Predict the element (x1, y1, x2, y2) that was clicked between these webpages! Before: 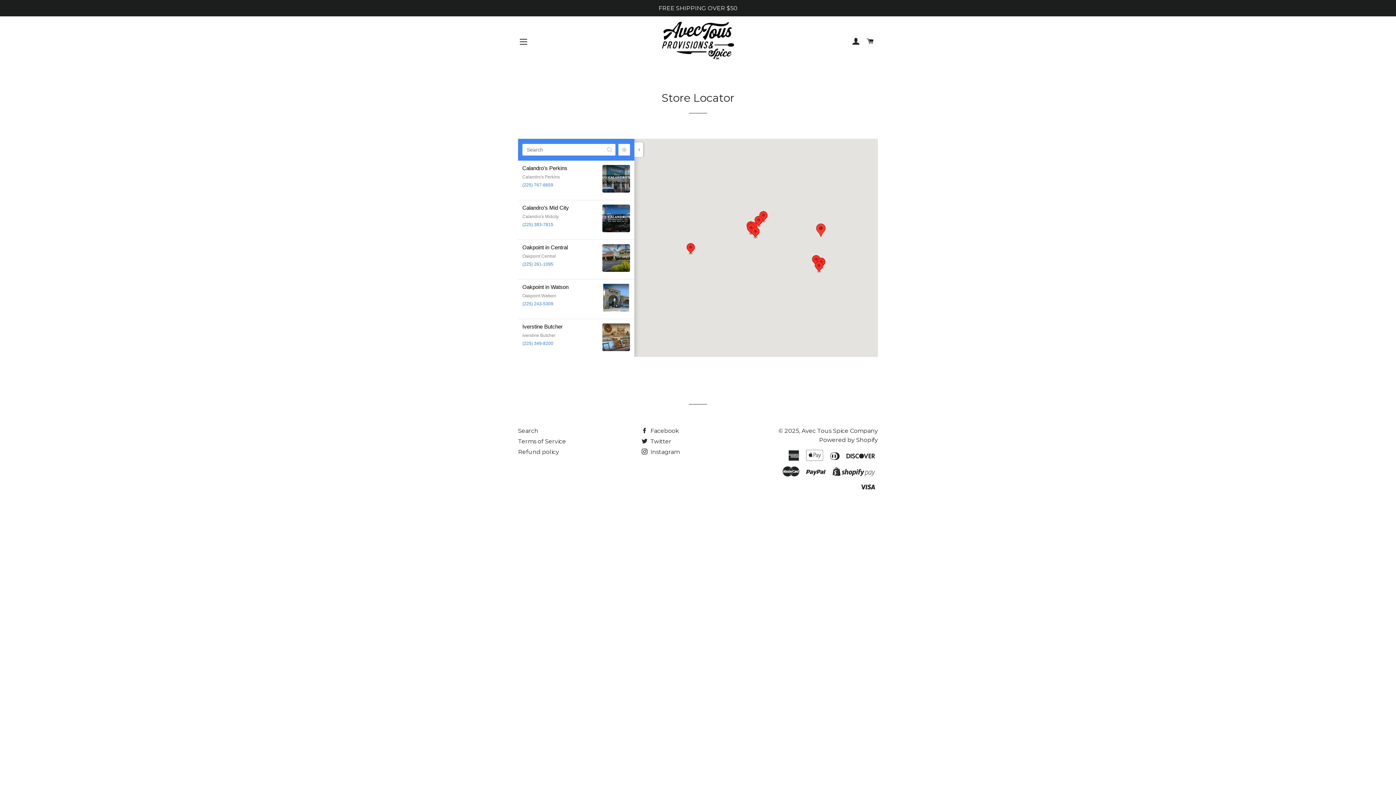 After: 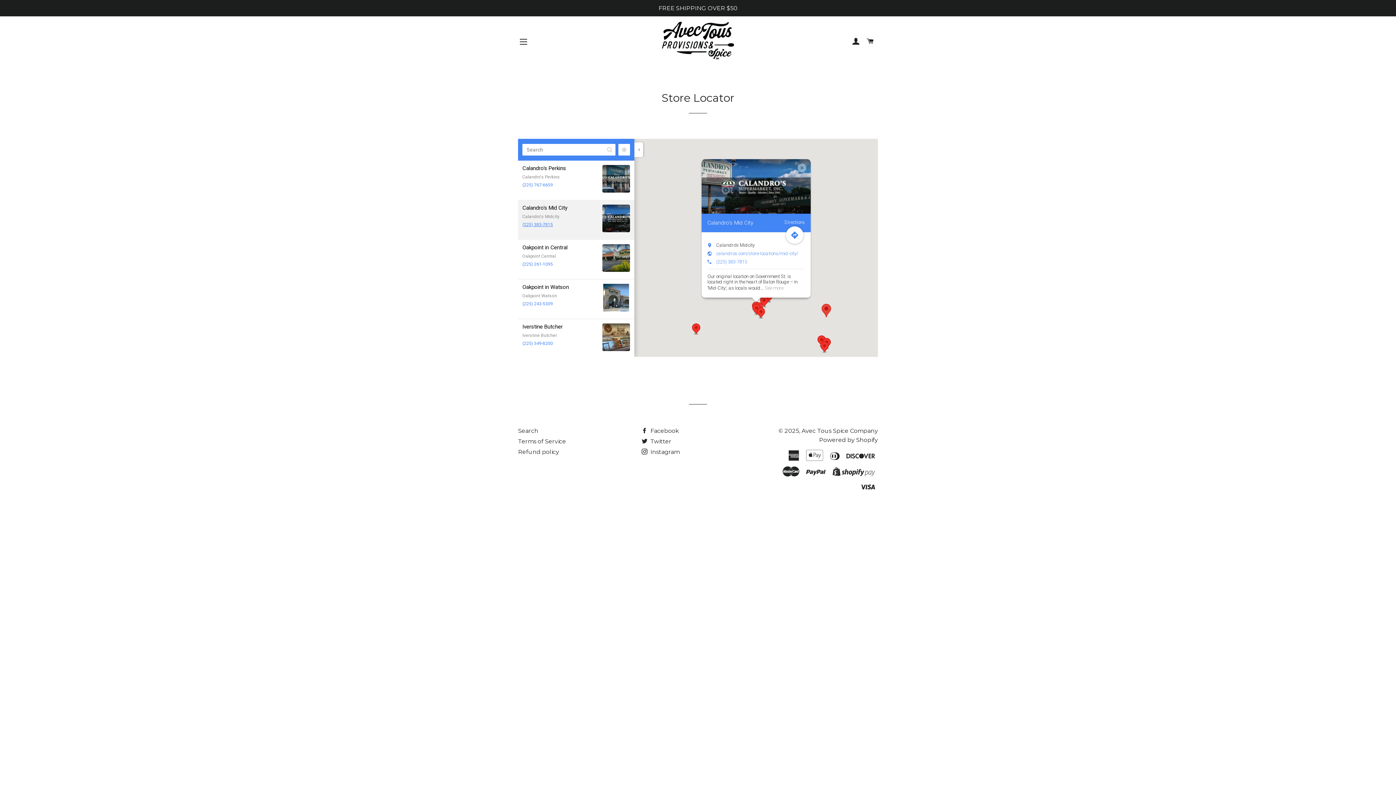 Action: label: (225) 383-7815 bbox: (522, 222, 553, 227)